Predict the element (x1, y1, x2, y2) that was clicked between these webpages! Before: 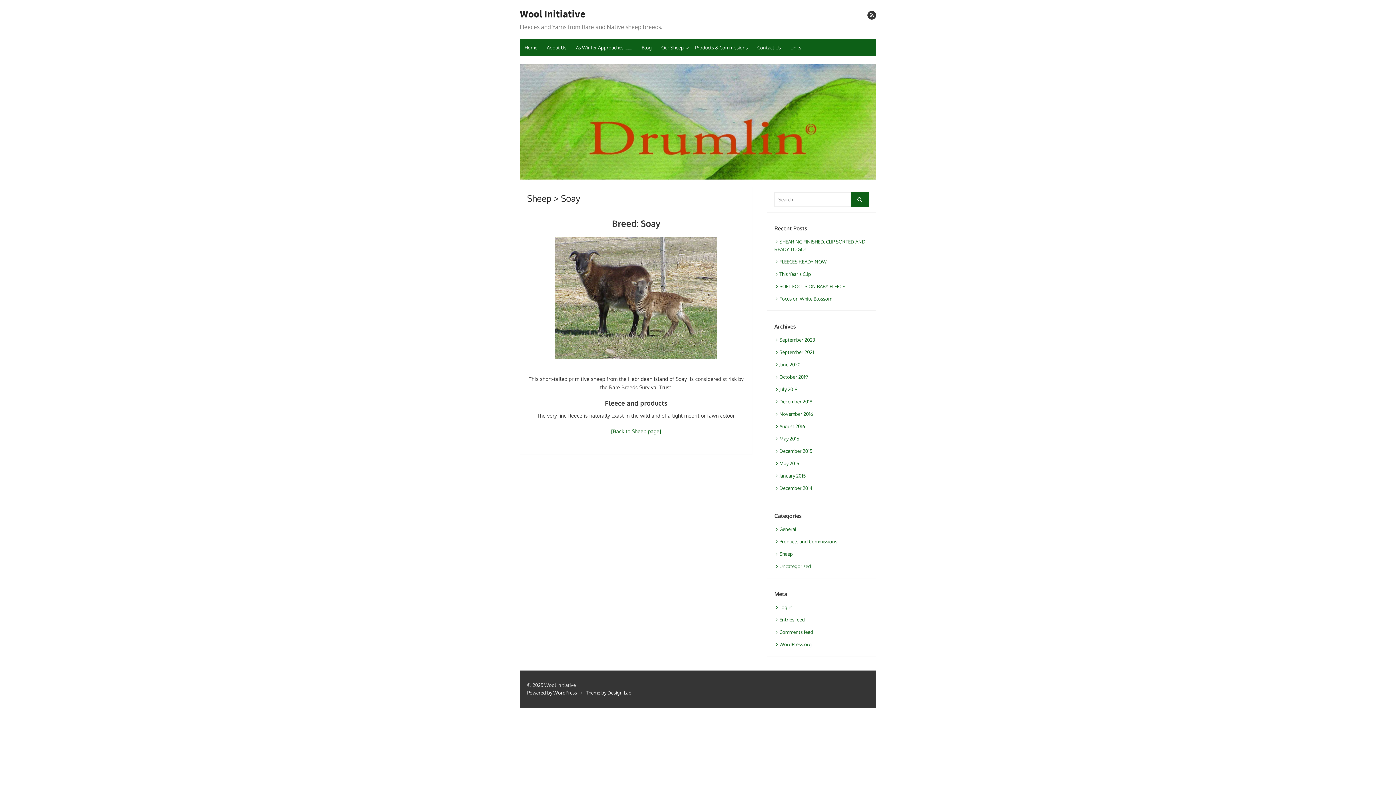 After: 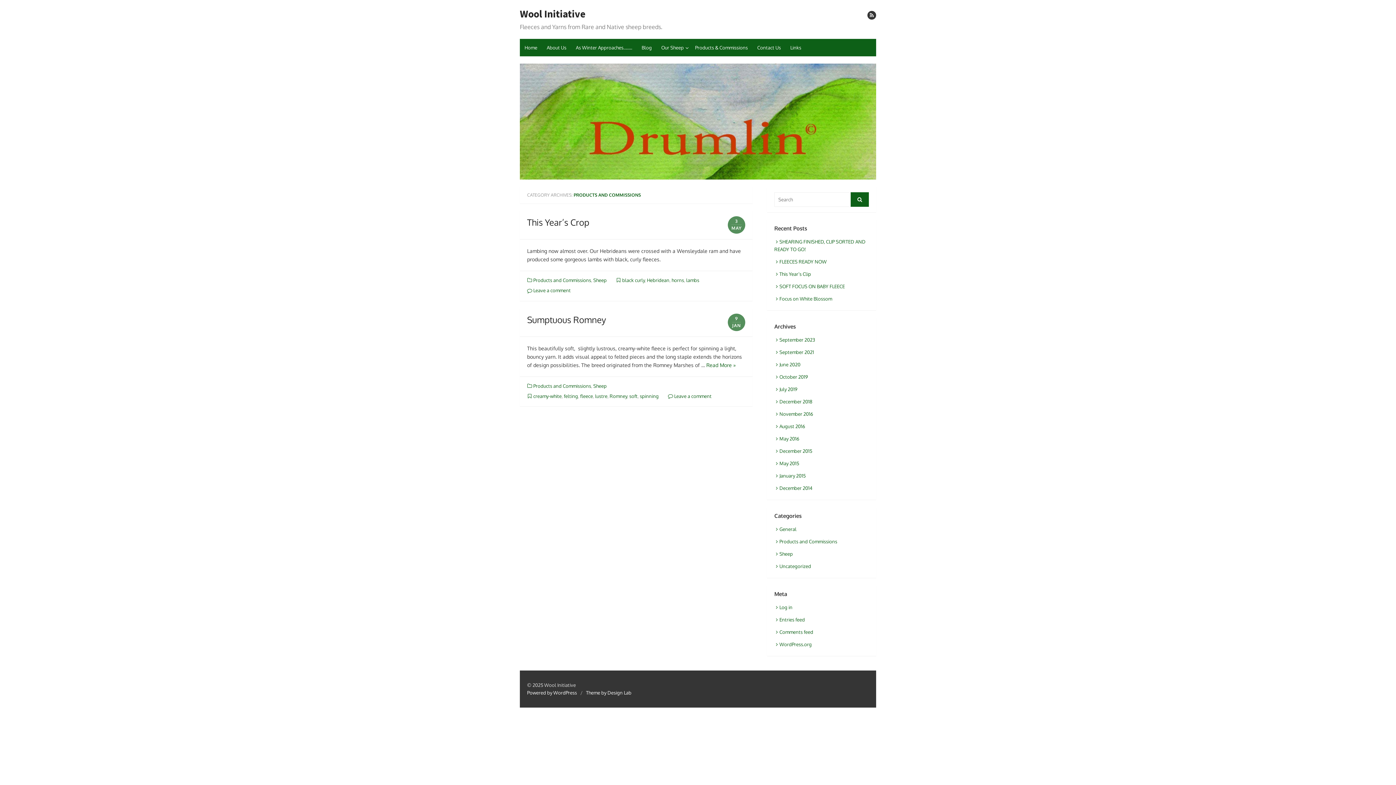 Action: bbox: (774, 538, 837, 544) label: Products and Commissions